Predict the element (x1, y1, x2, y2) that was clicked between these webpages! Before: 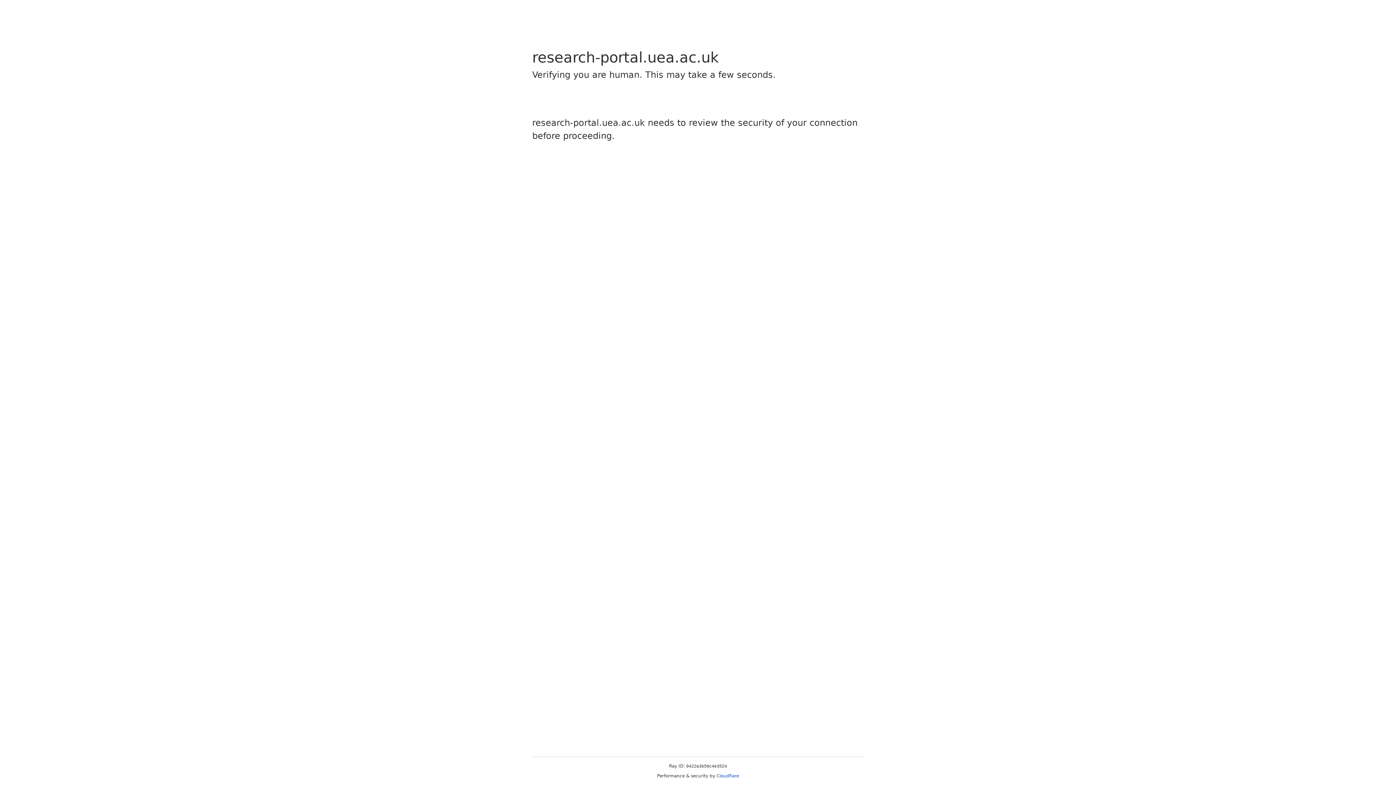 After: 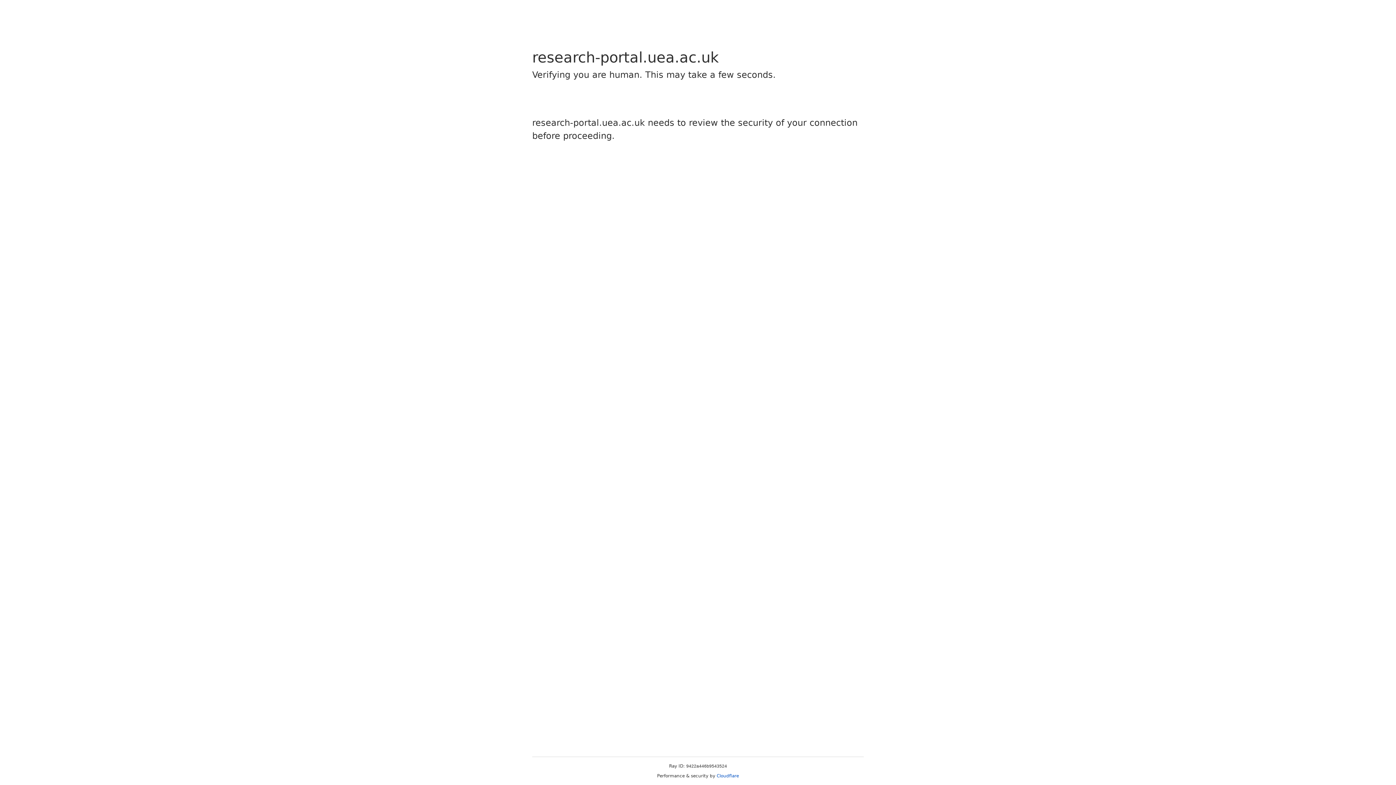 Action: bbox: (716, 773, 739, 778) label: Cloudflare